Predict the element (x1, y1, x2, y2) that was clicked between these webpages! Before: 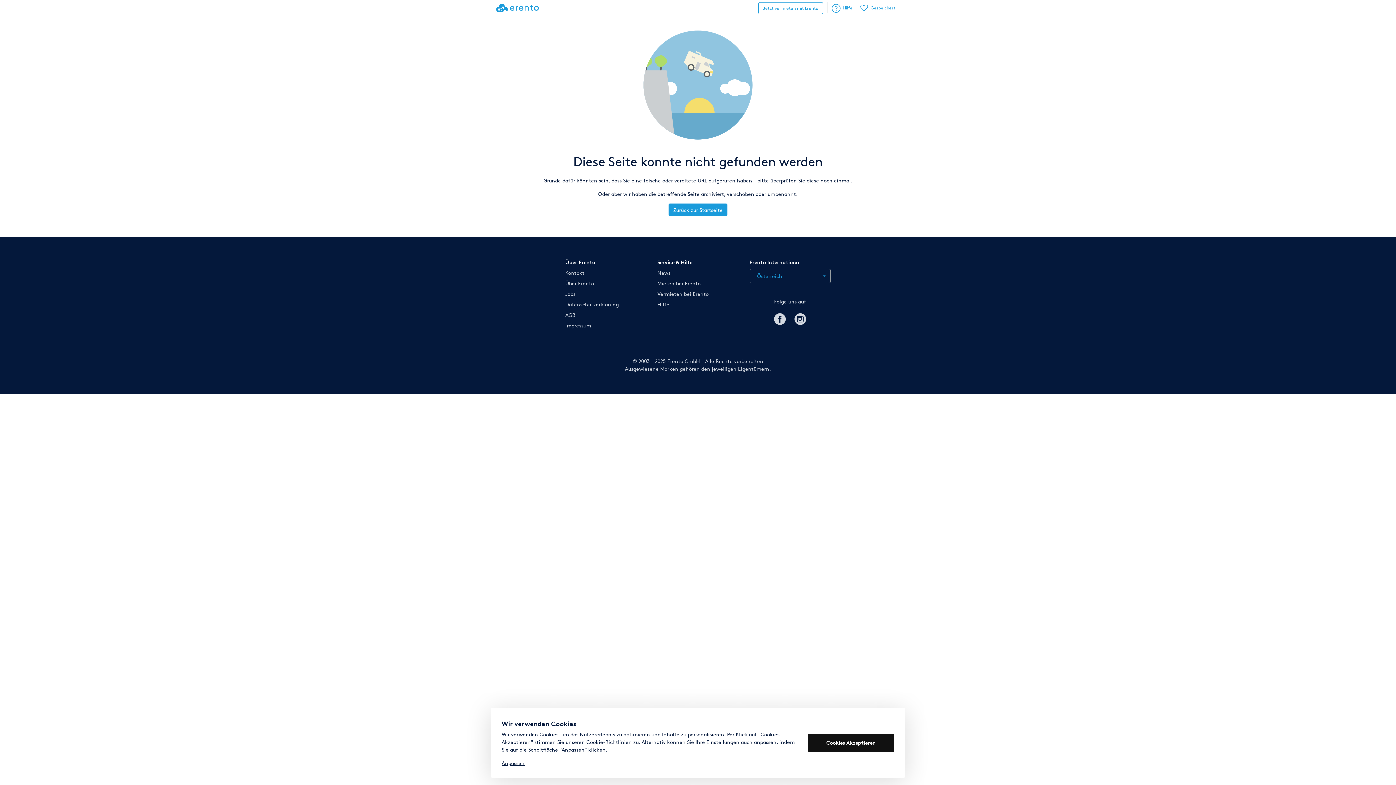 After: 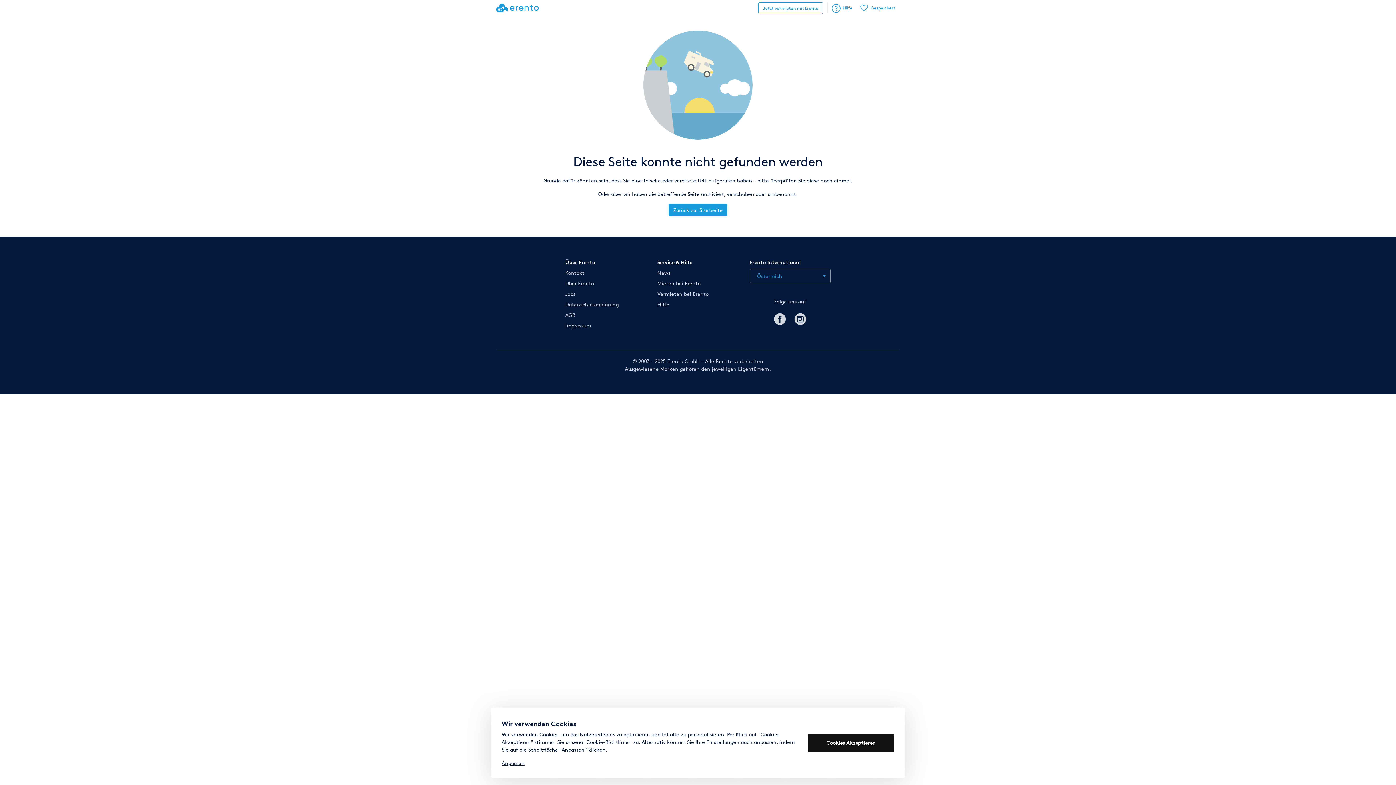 Action: bbox: (774, 311, 785, 325)